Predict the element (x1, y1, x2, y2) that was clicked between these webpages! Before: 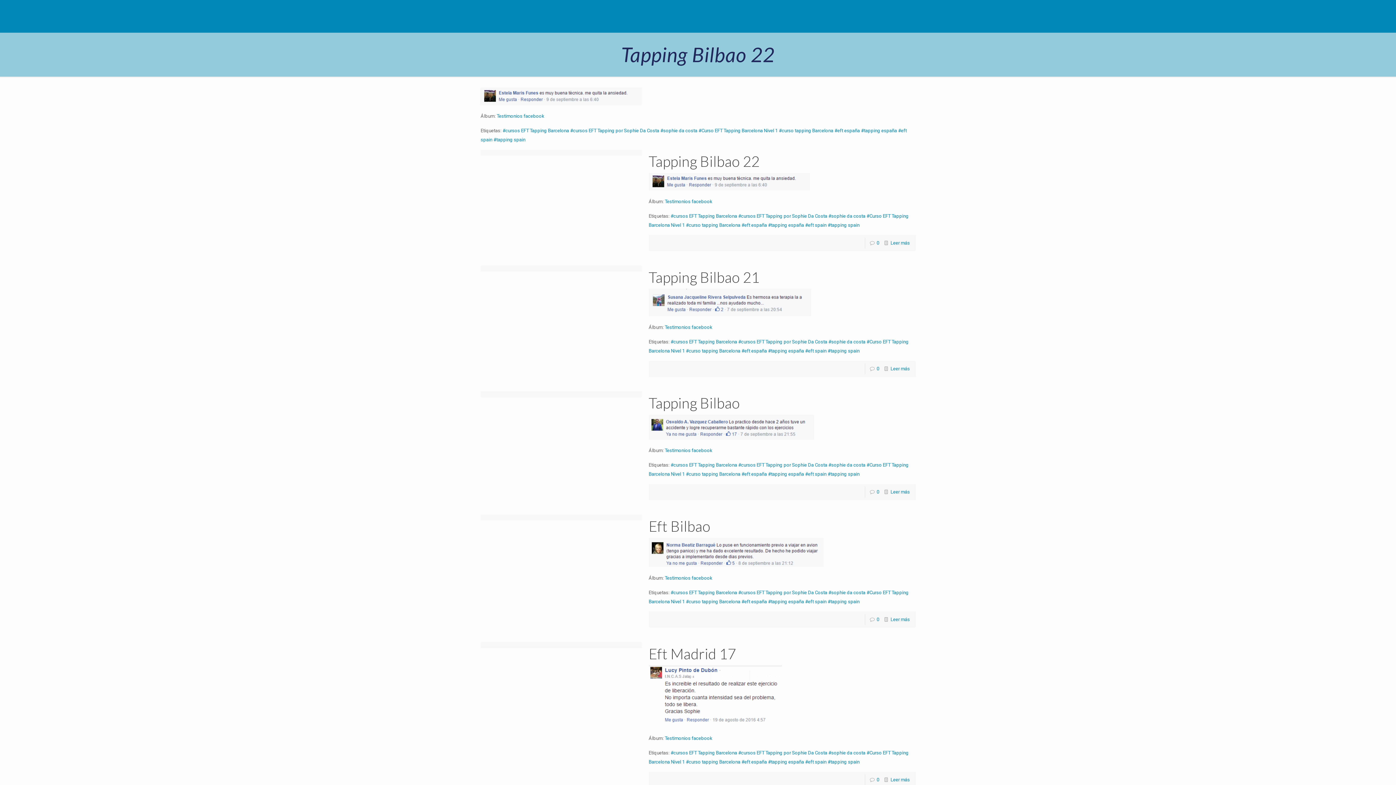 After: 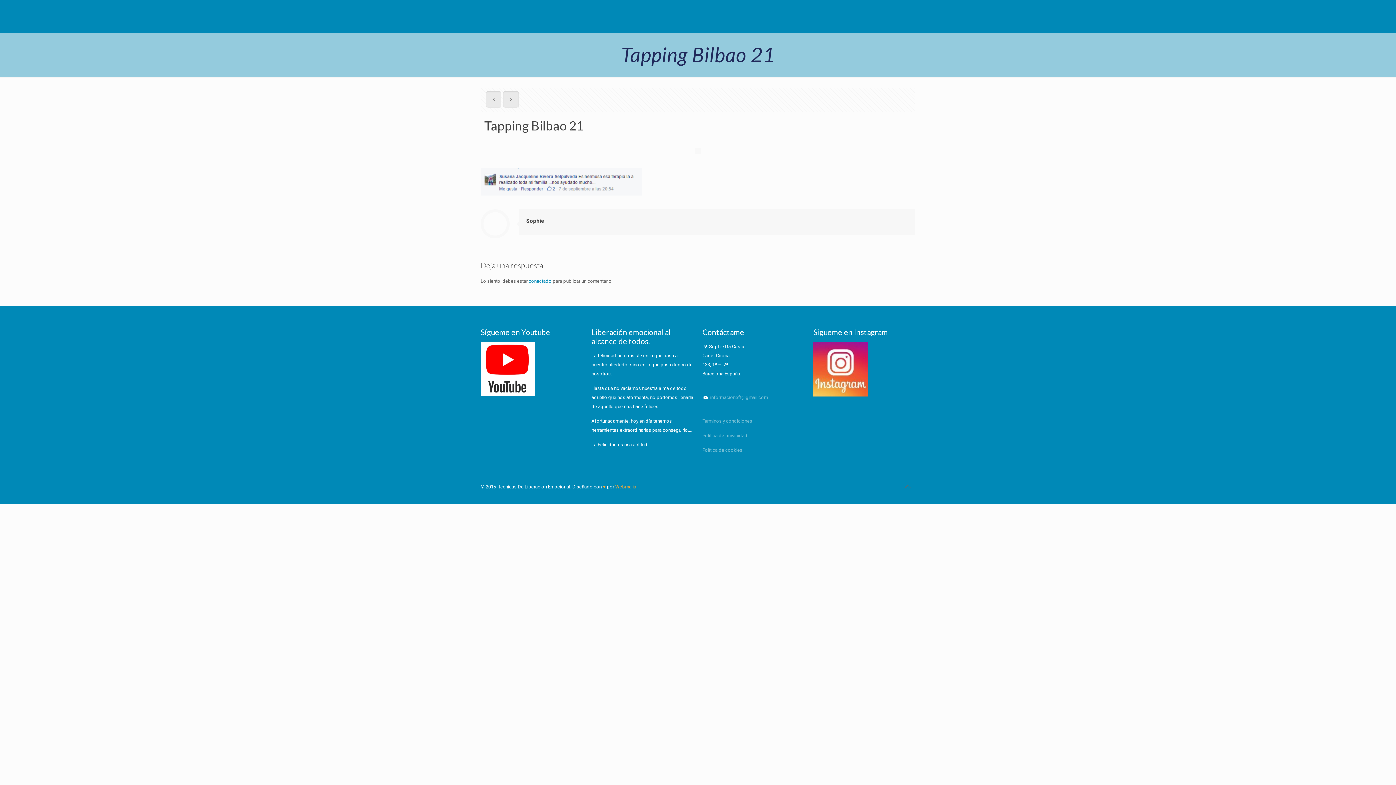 Action: label: Tapping Bilbao 21 bbox: (648, 268, 759, 286)